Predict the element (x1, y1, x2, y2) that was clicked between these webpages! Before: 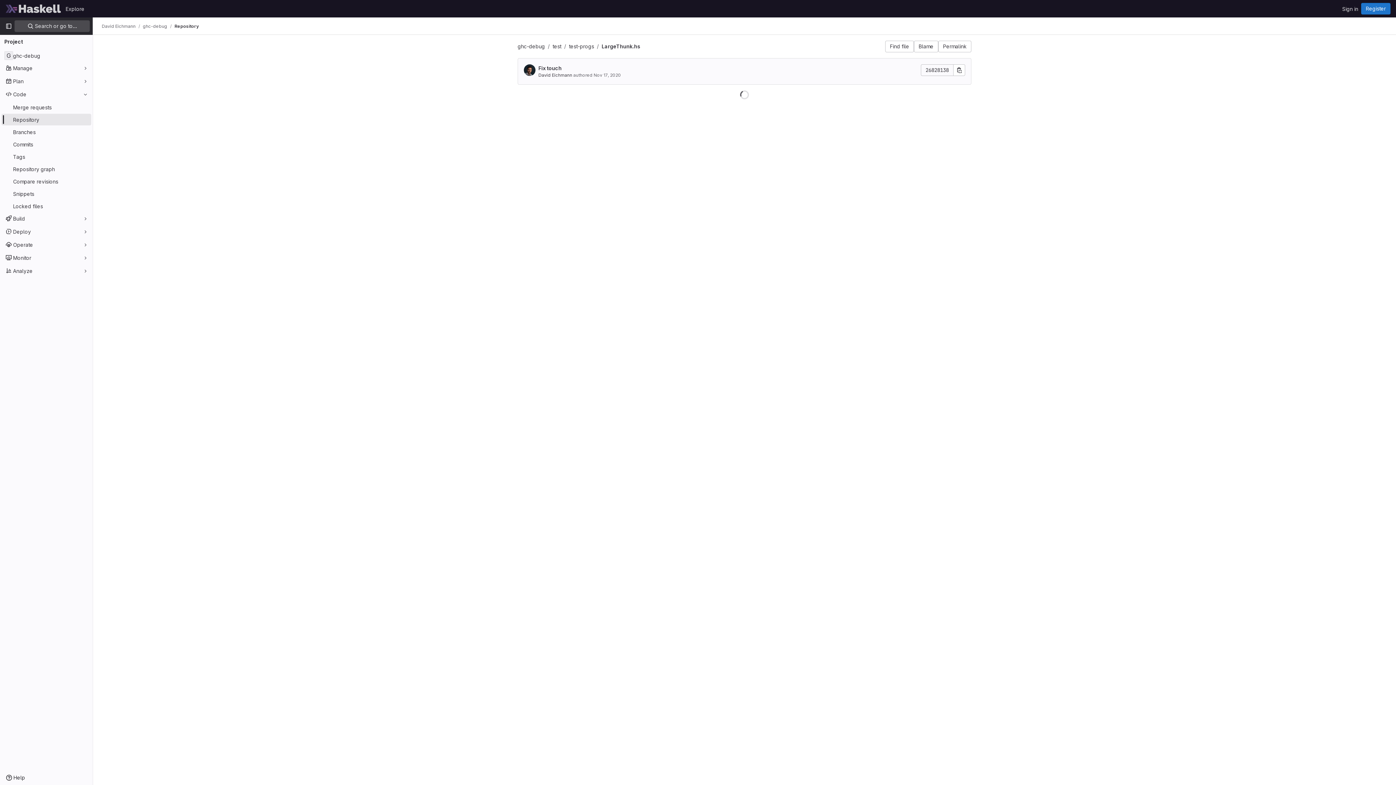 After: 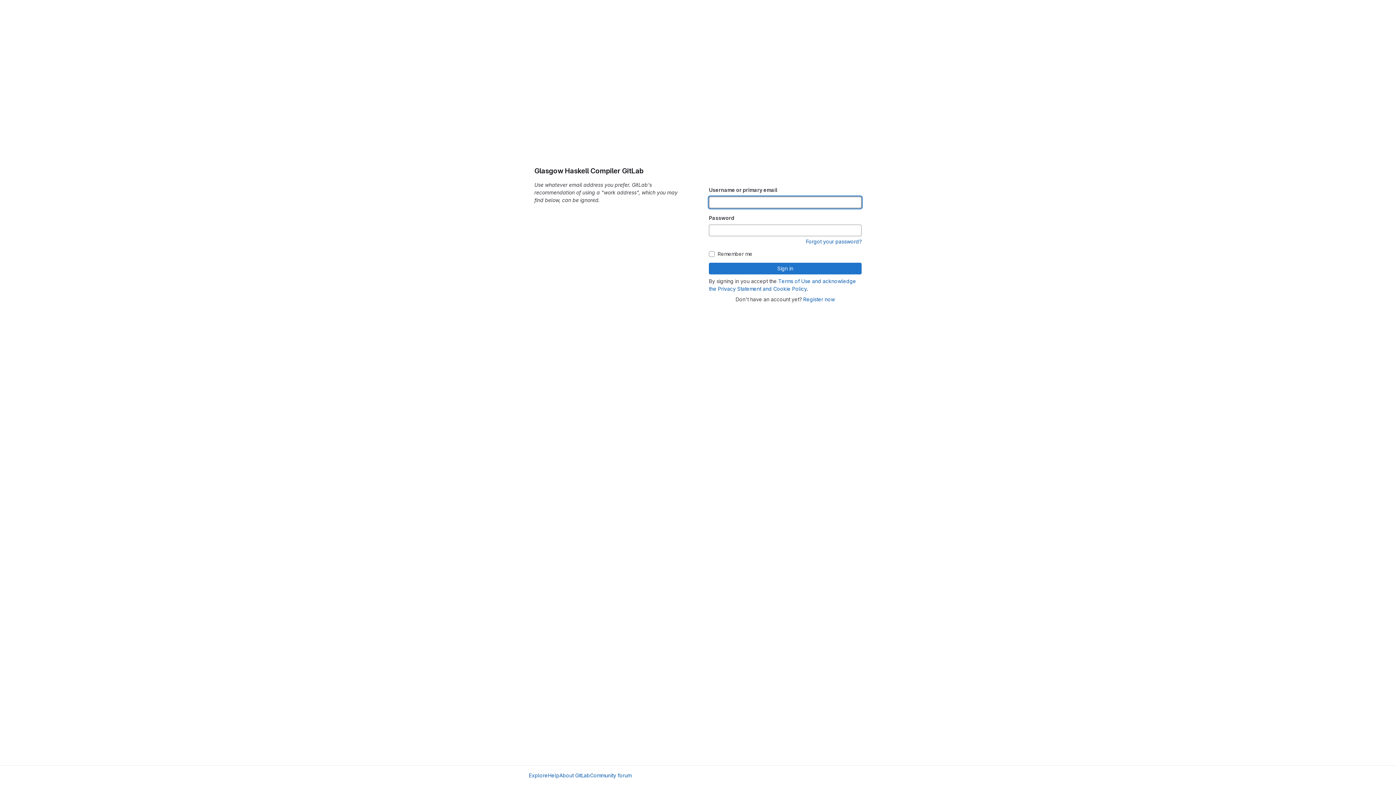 Action: bbox: (1339, 2, 1361, 14) label: Sign in